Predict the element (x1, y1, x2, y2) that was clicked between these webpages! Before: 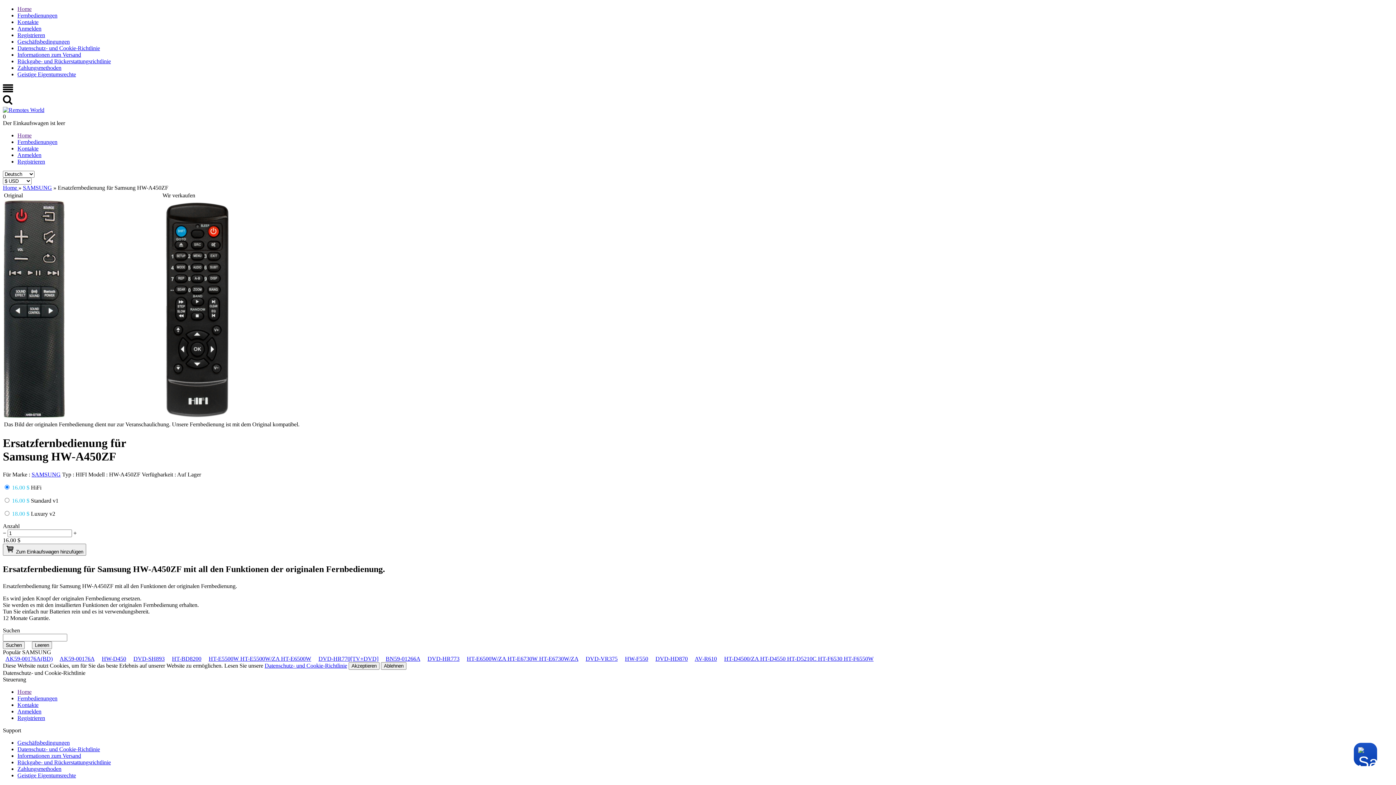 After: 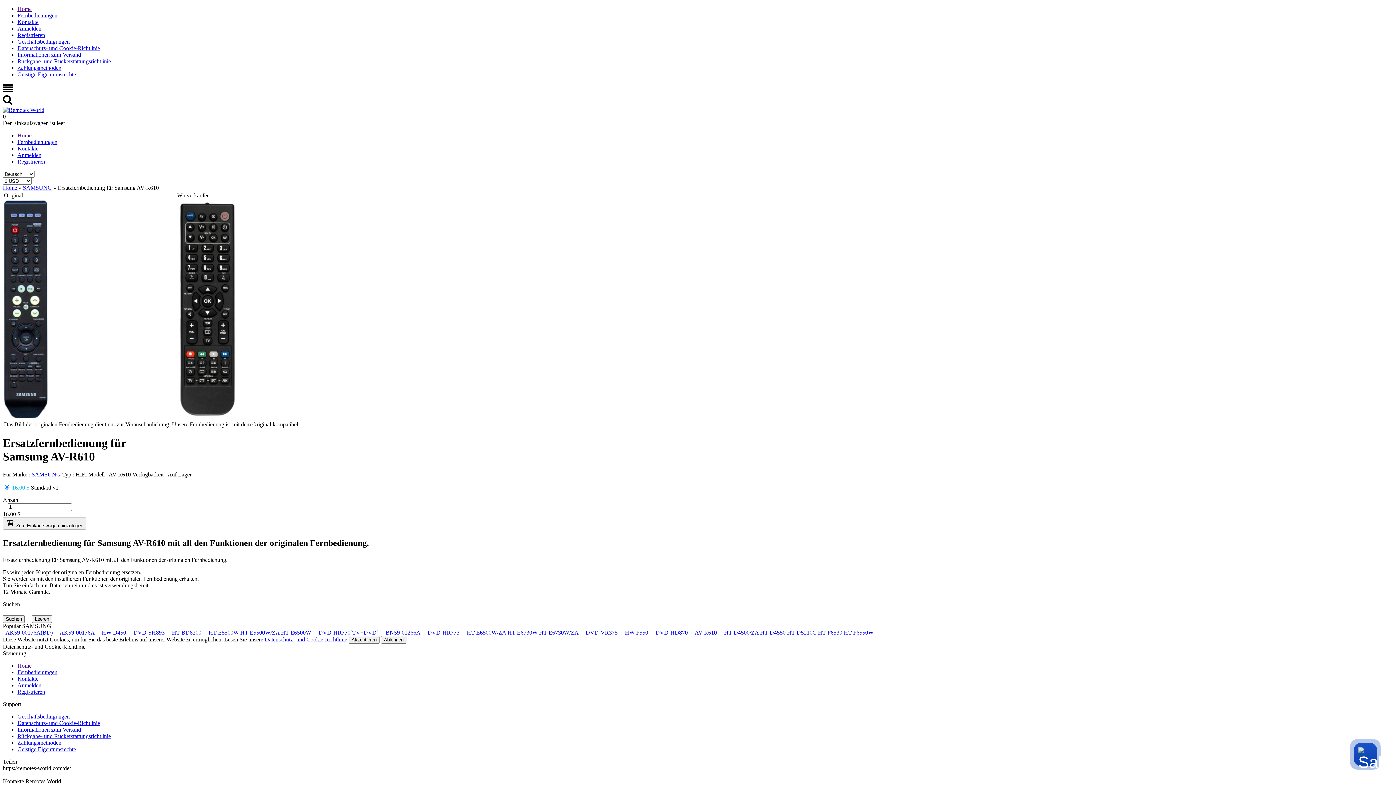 Action: label: AV-R610 bbox: (694, 655, 717, 662)